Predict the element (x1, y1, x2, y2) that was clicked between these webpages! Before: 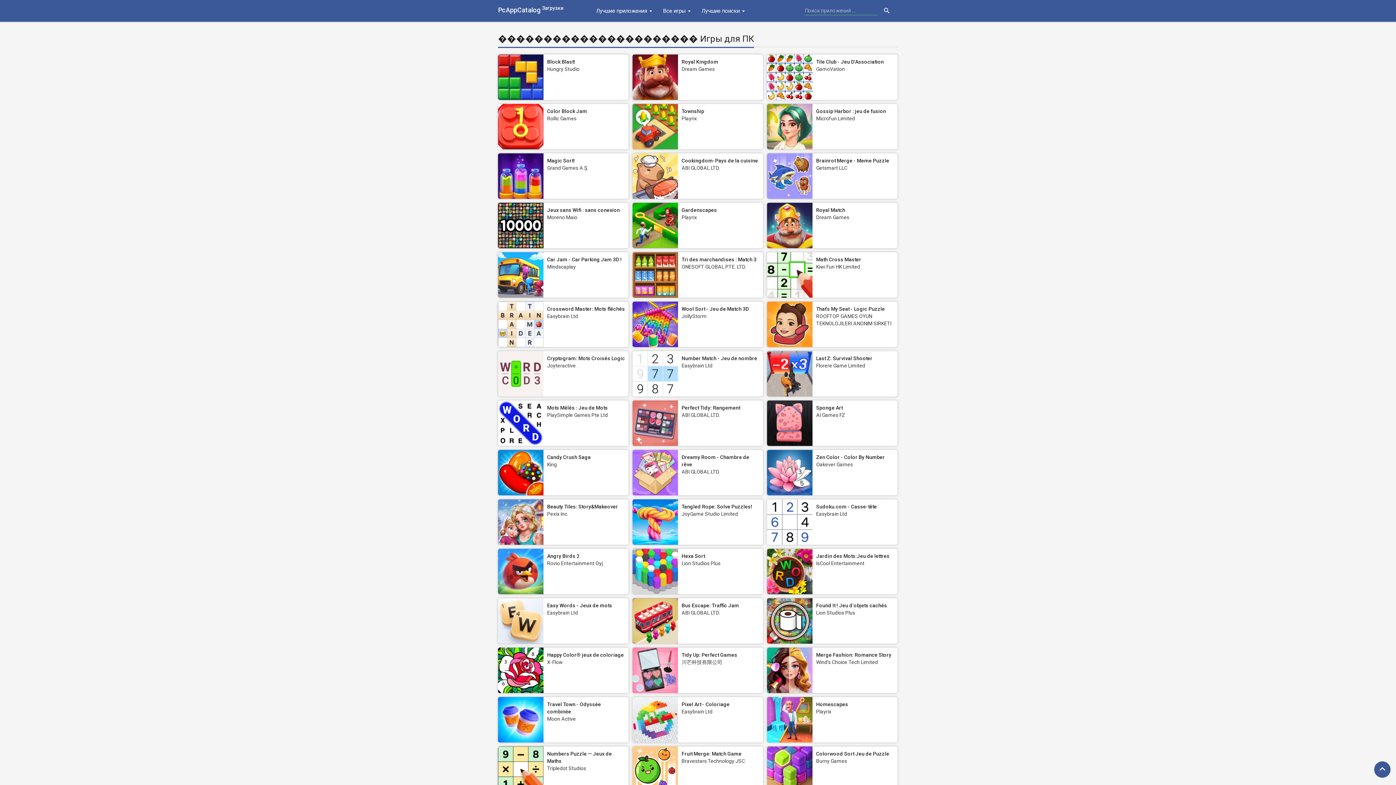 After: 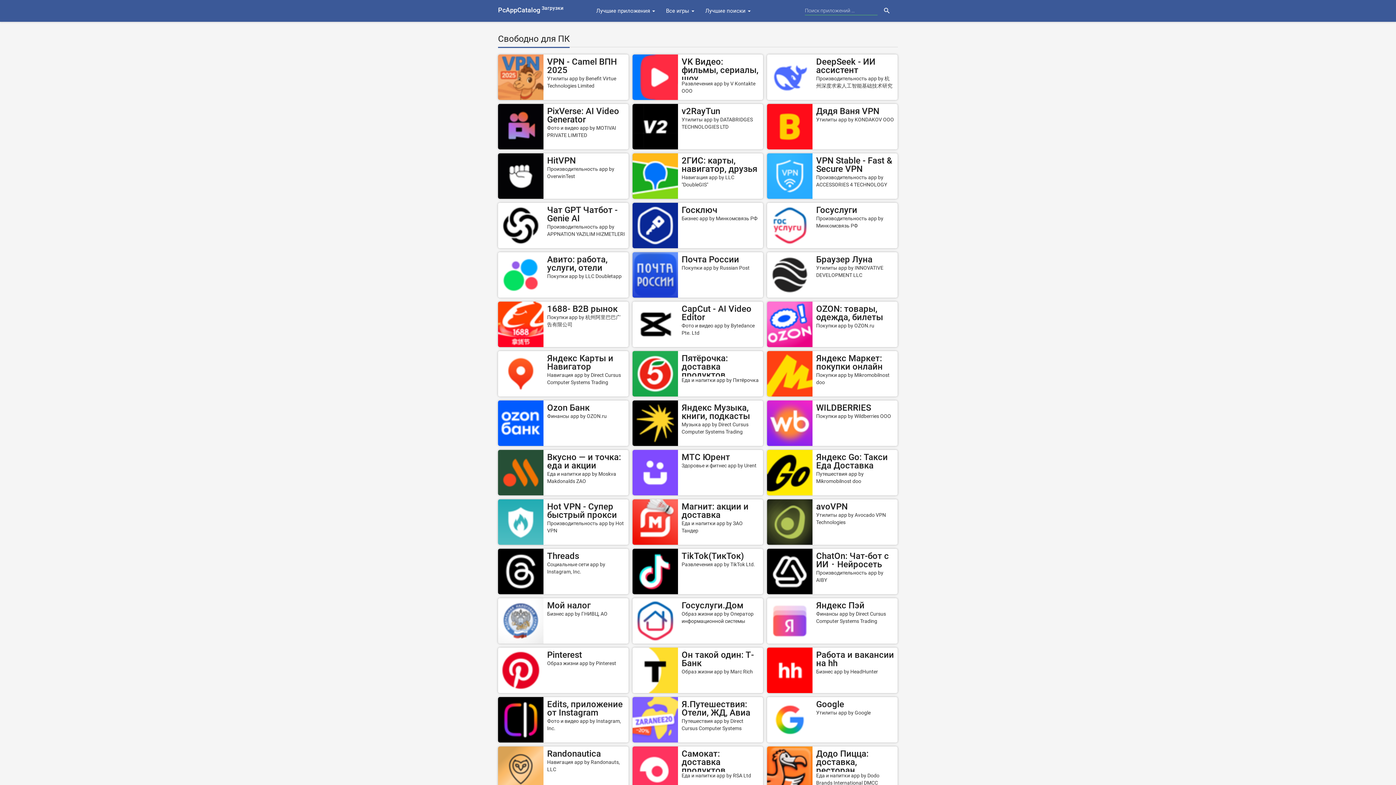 Action: label: Colorwood Sort Jeu de Puzzle bbox: (816, 751, 889, 757)